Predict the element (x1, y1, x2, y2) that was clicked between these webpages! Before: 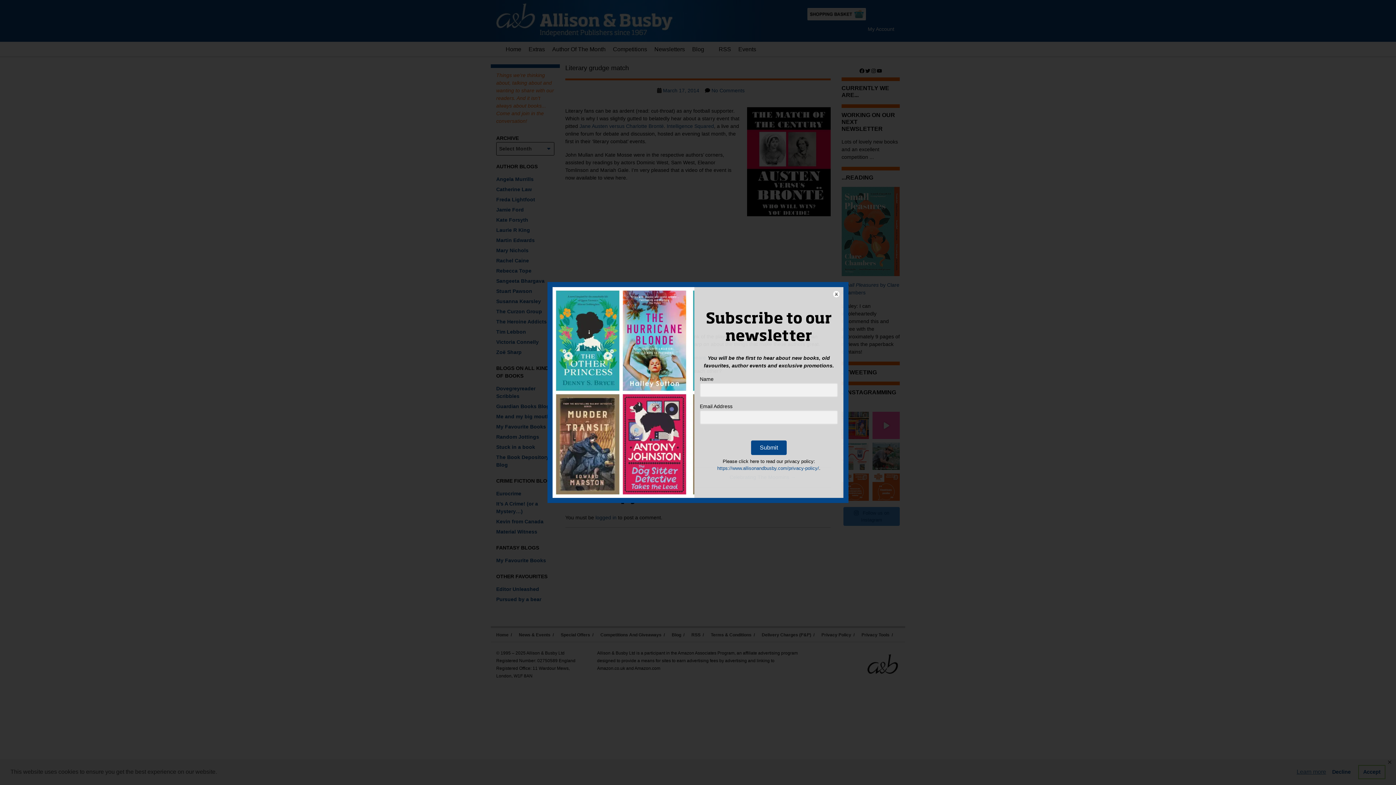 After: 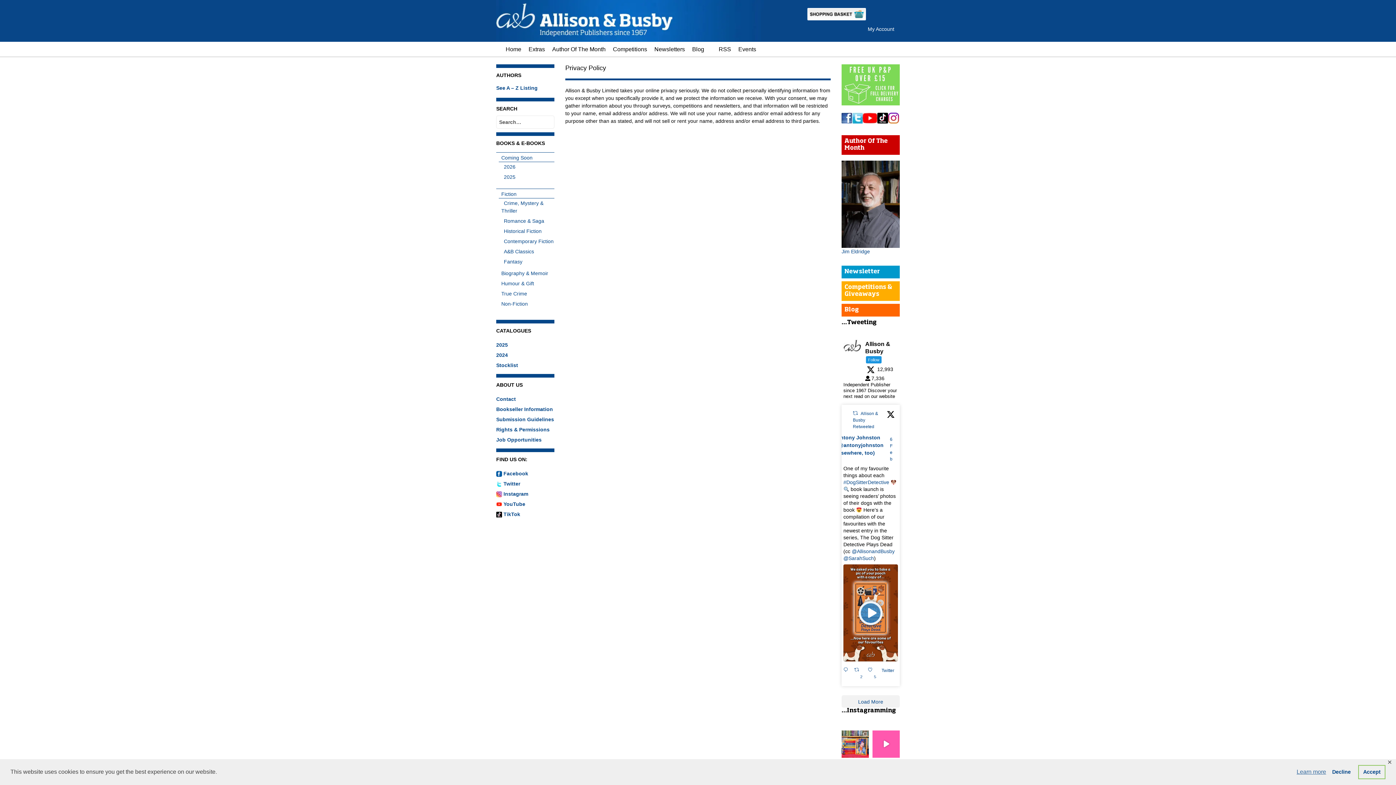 Action: label: https://www.allisonandbusby.com/privacy-policy/ bbox: (717, 465, 819, 471)